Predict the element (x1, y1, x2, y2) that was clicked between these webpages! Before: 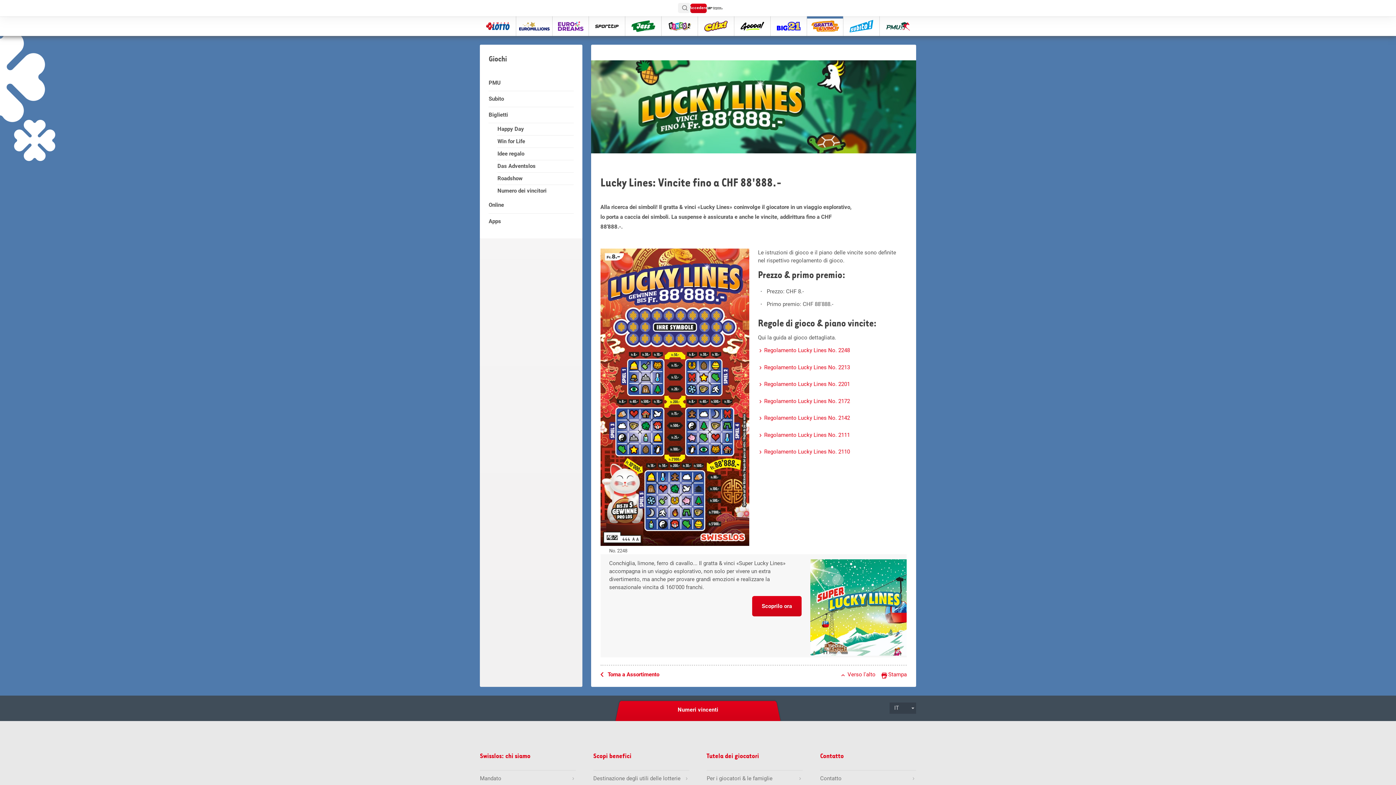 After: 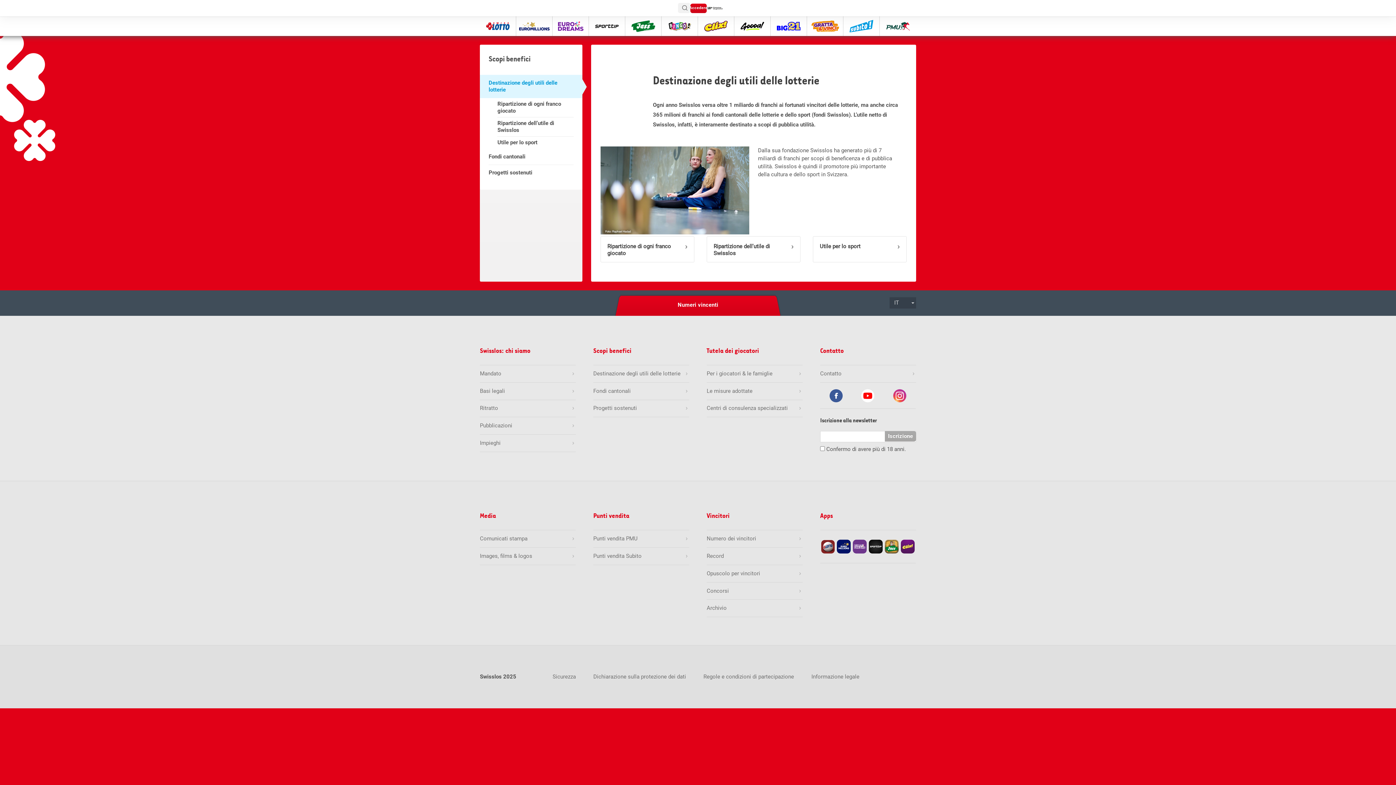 Action: label: Destinazione degli utili delle lotterie bbox: (593, 775, 689, 782)